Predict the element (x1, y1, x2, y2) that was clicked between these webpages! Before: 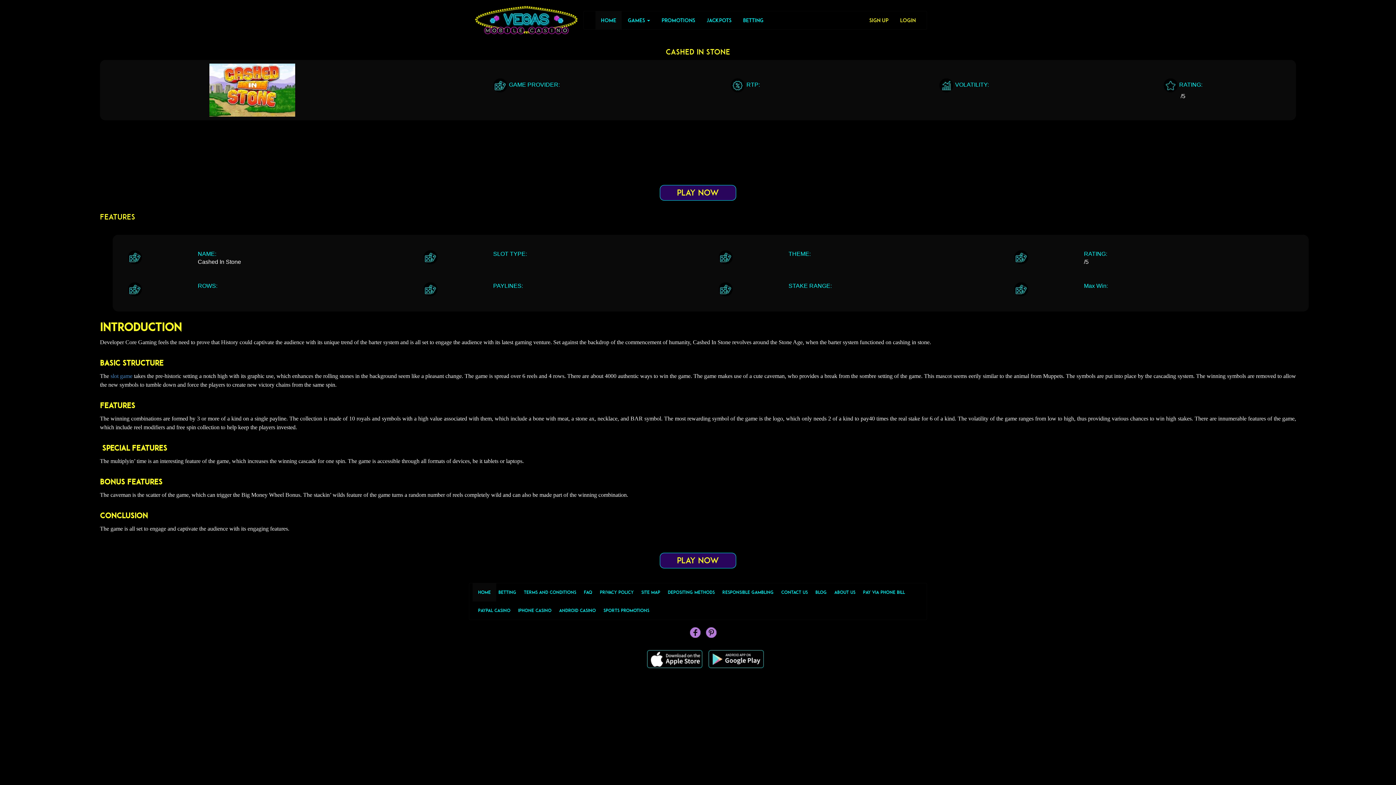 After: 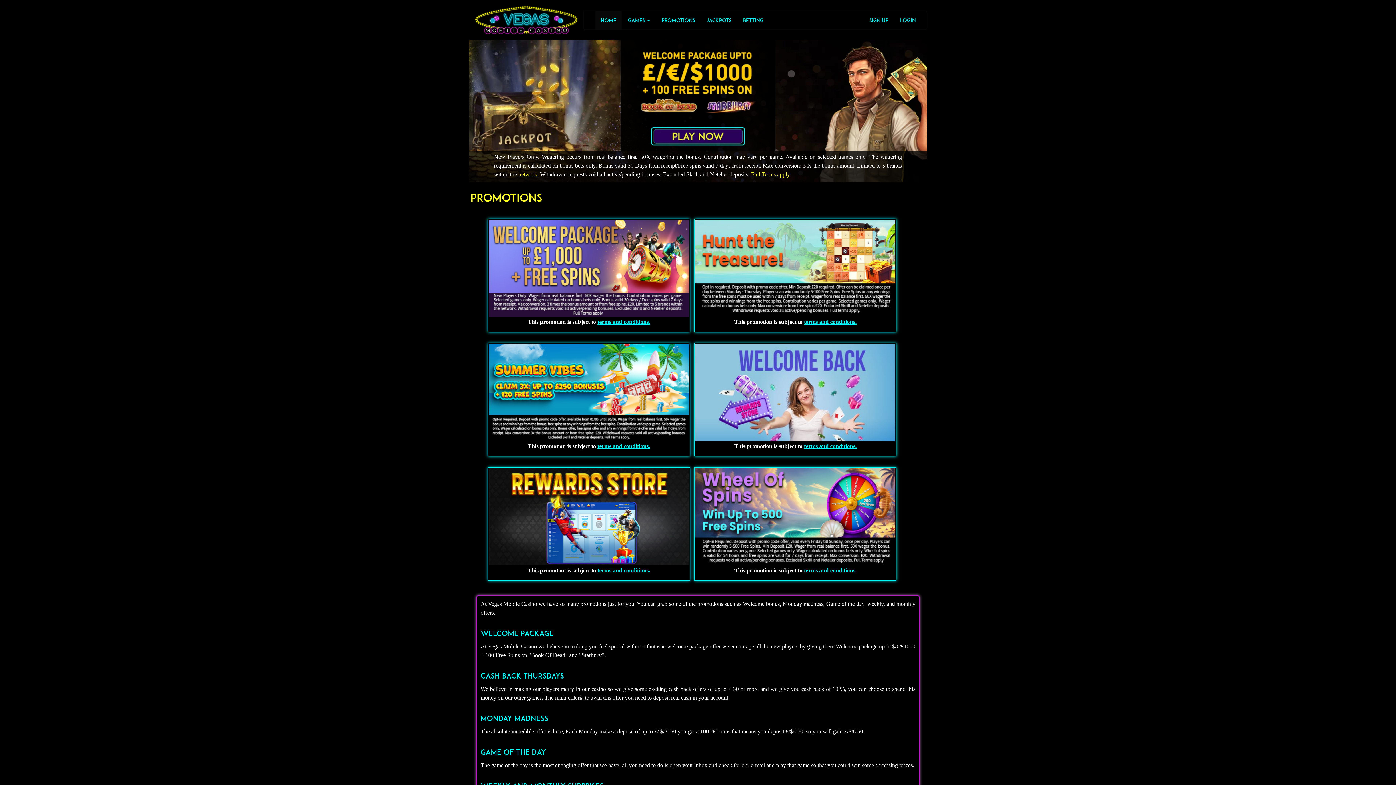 Action: label: Promotions bbox: (656, 11, 700, 29)